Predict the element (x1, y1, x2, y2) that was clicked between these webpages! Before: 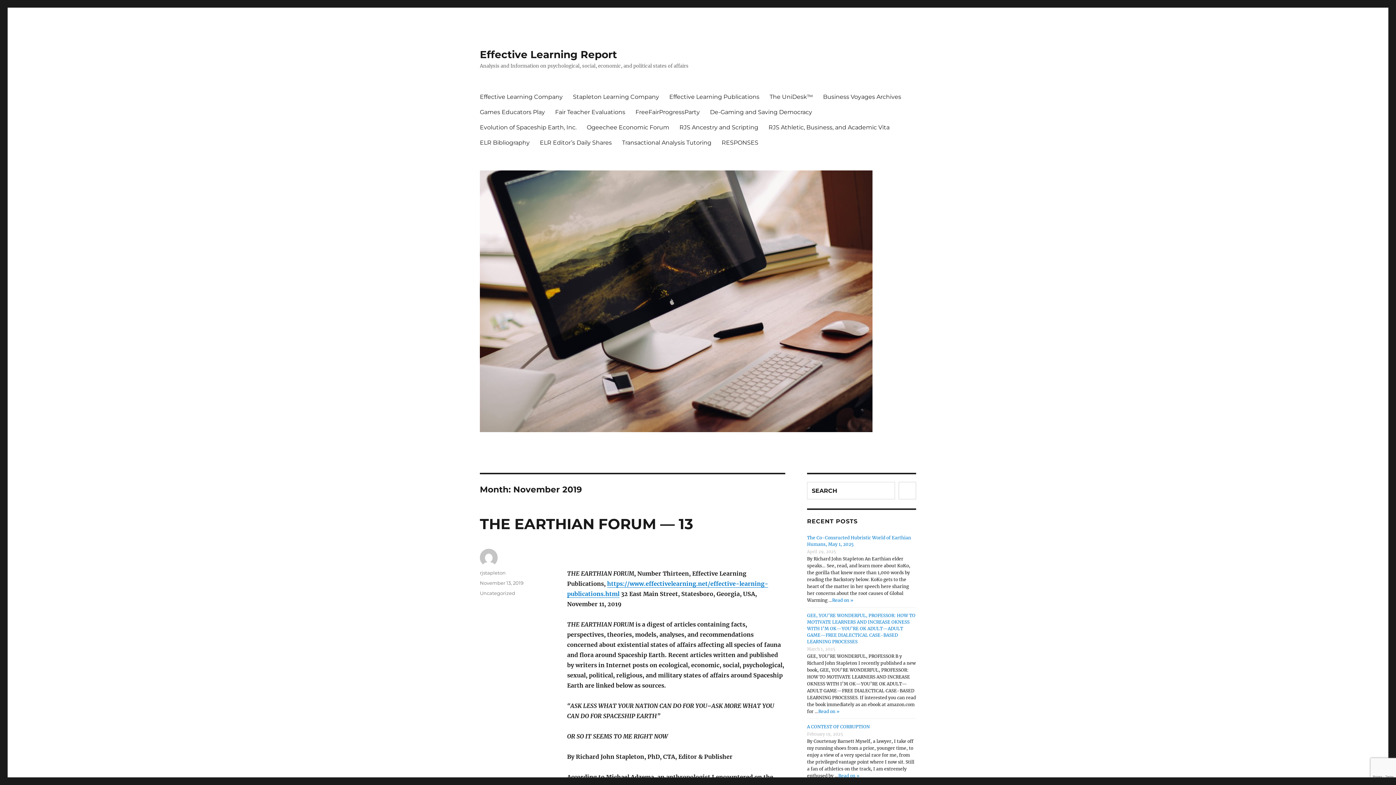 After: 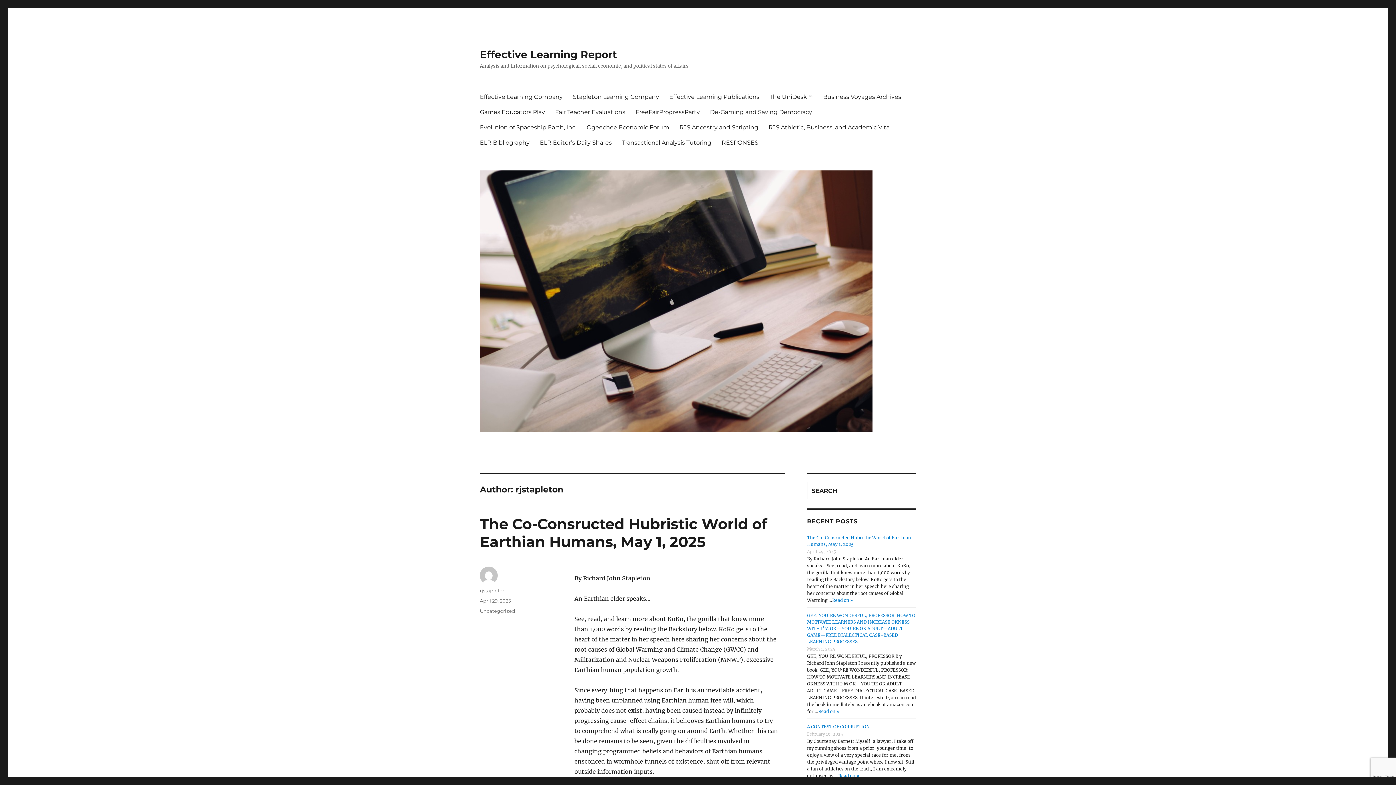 Action: bbox: (480, 570, 505, 576) label: rjstapleton